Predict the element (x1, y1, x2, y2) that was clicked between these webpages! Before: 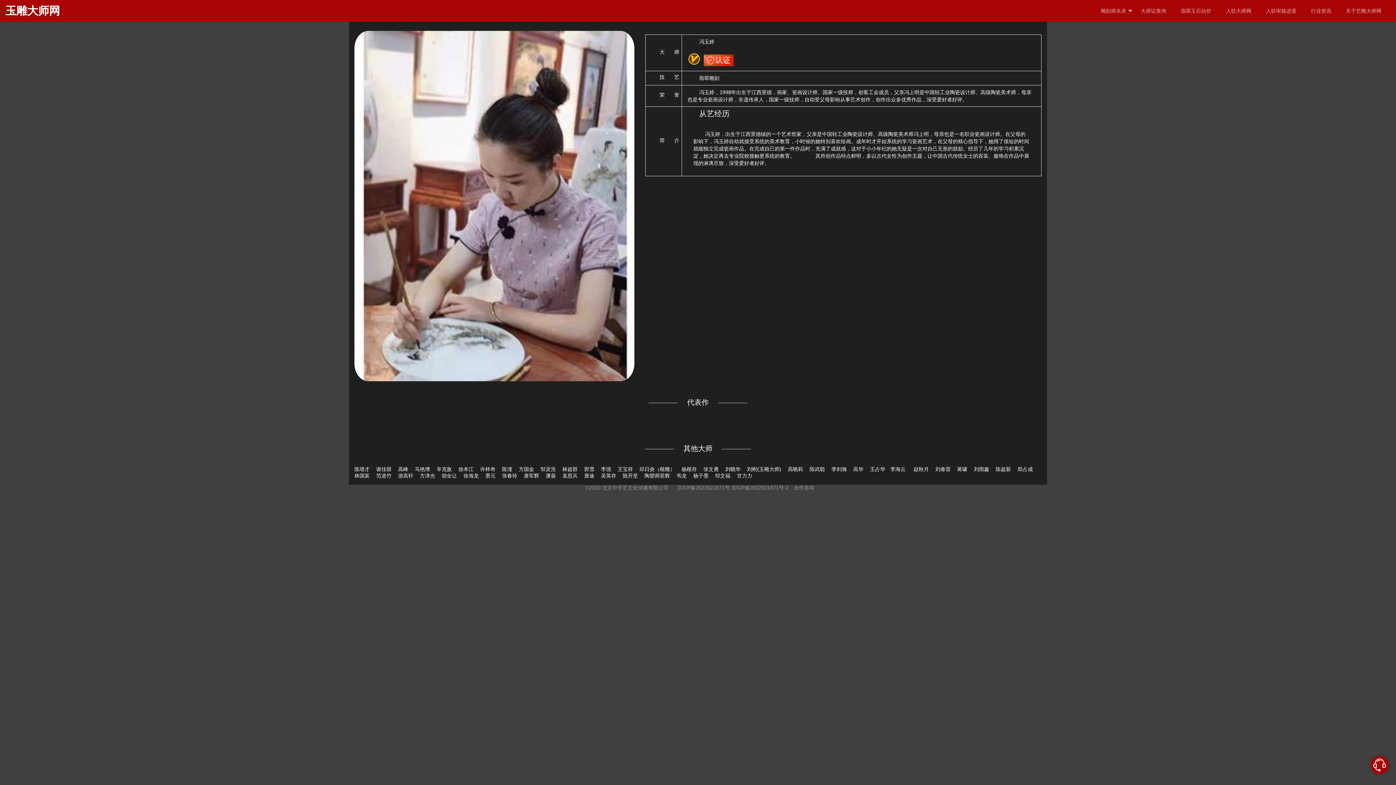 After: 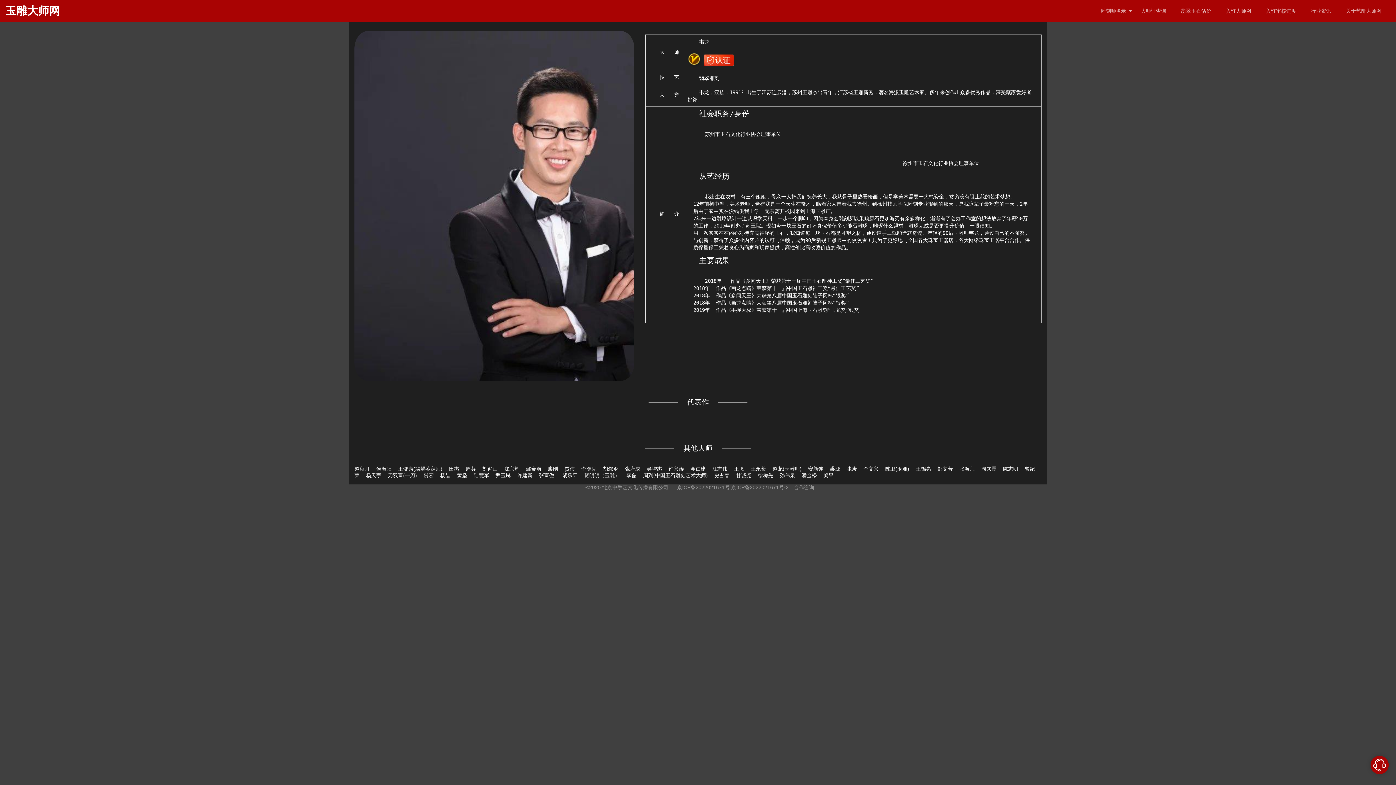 Action: bbox: (676, 473, 686, 479) label: 韦龙